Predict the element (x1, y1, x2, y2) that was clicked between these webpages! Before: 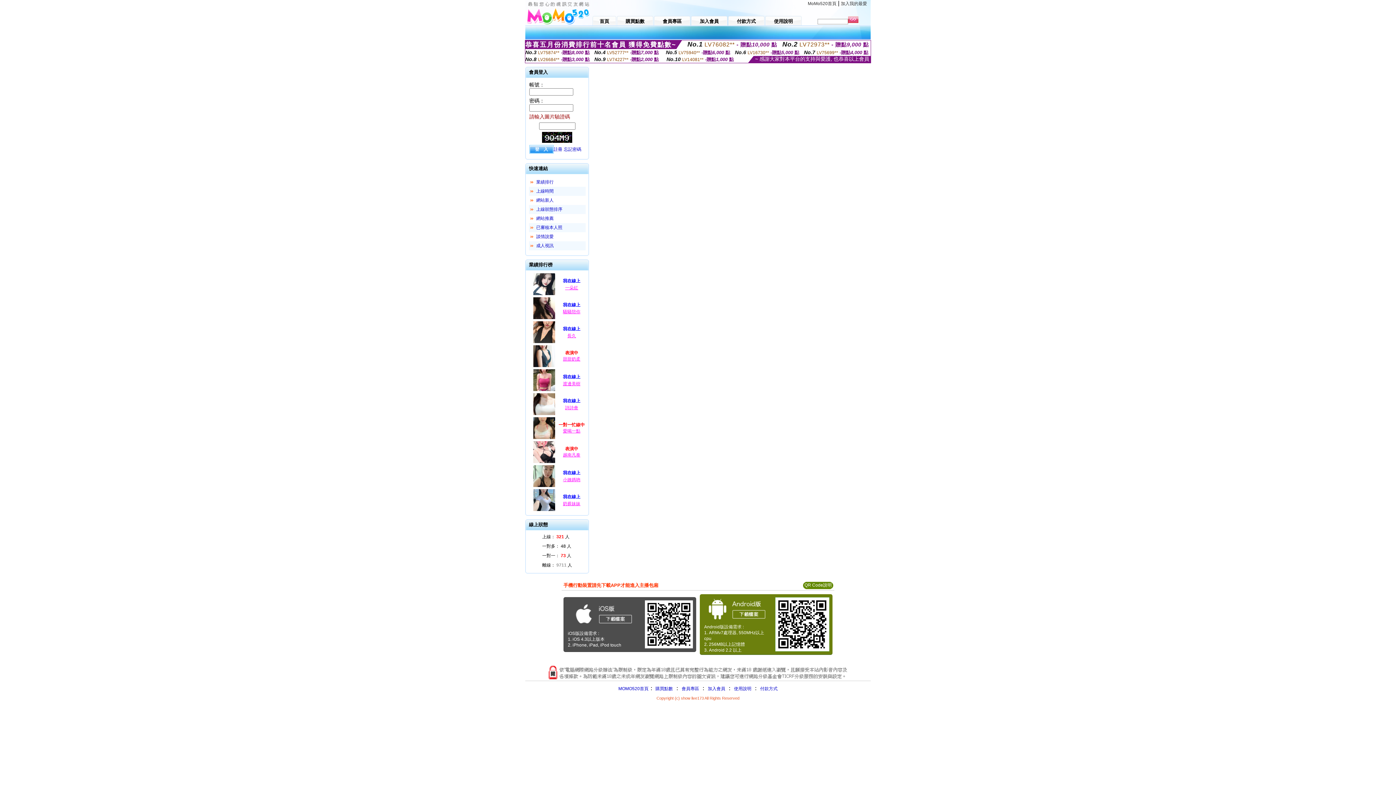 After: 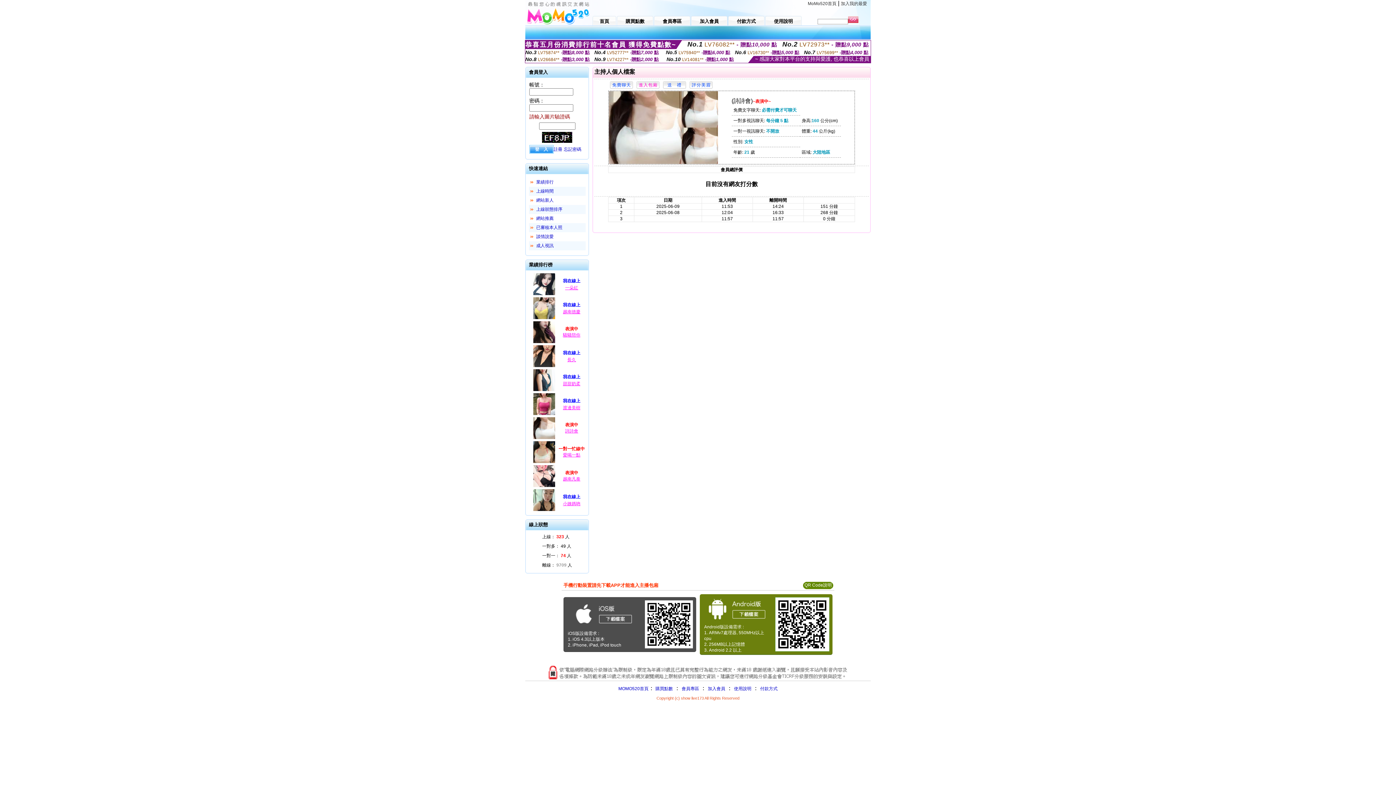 Action: label: 詩詩會 bbox: (565, 405, 578, 410)